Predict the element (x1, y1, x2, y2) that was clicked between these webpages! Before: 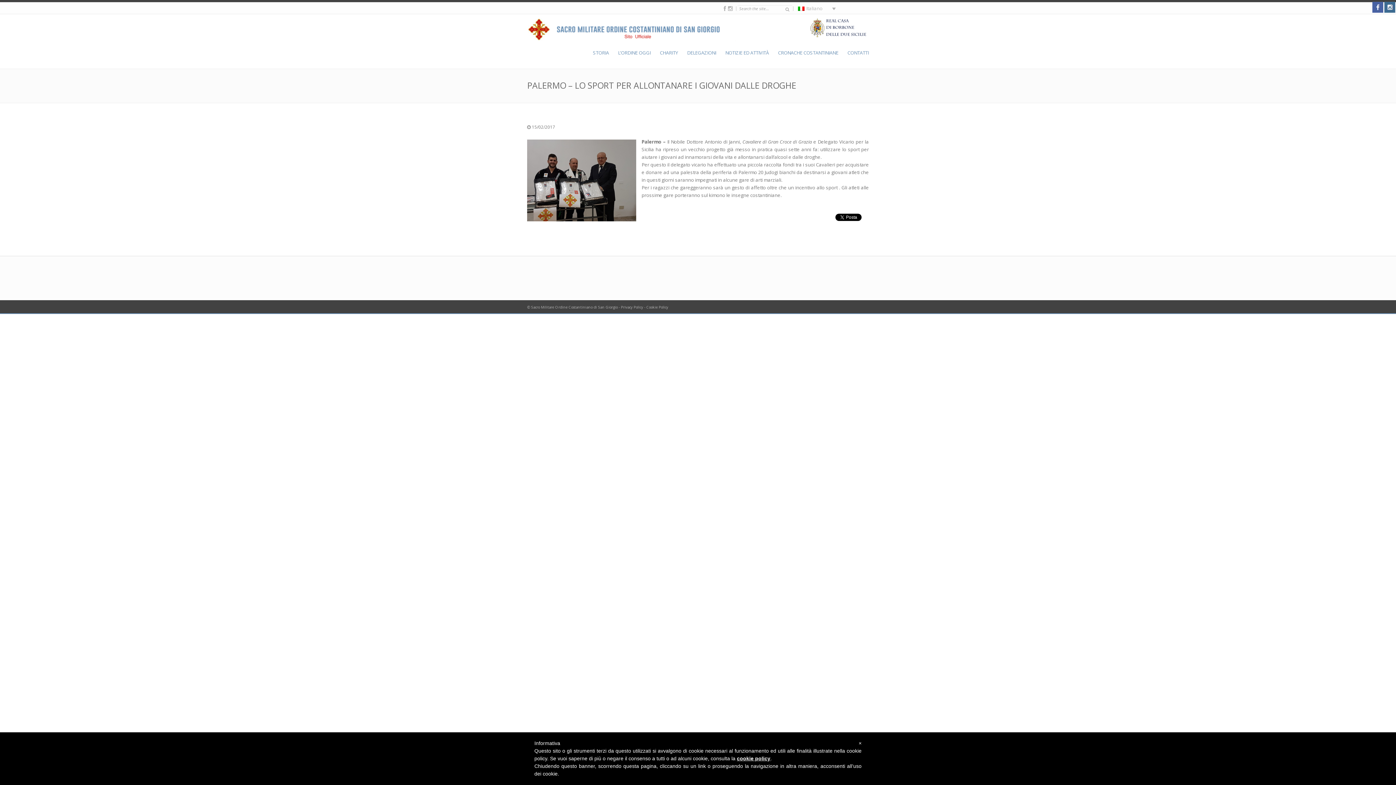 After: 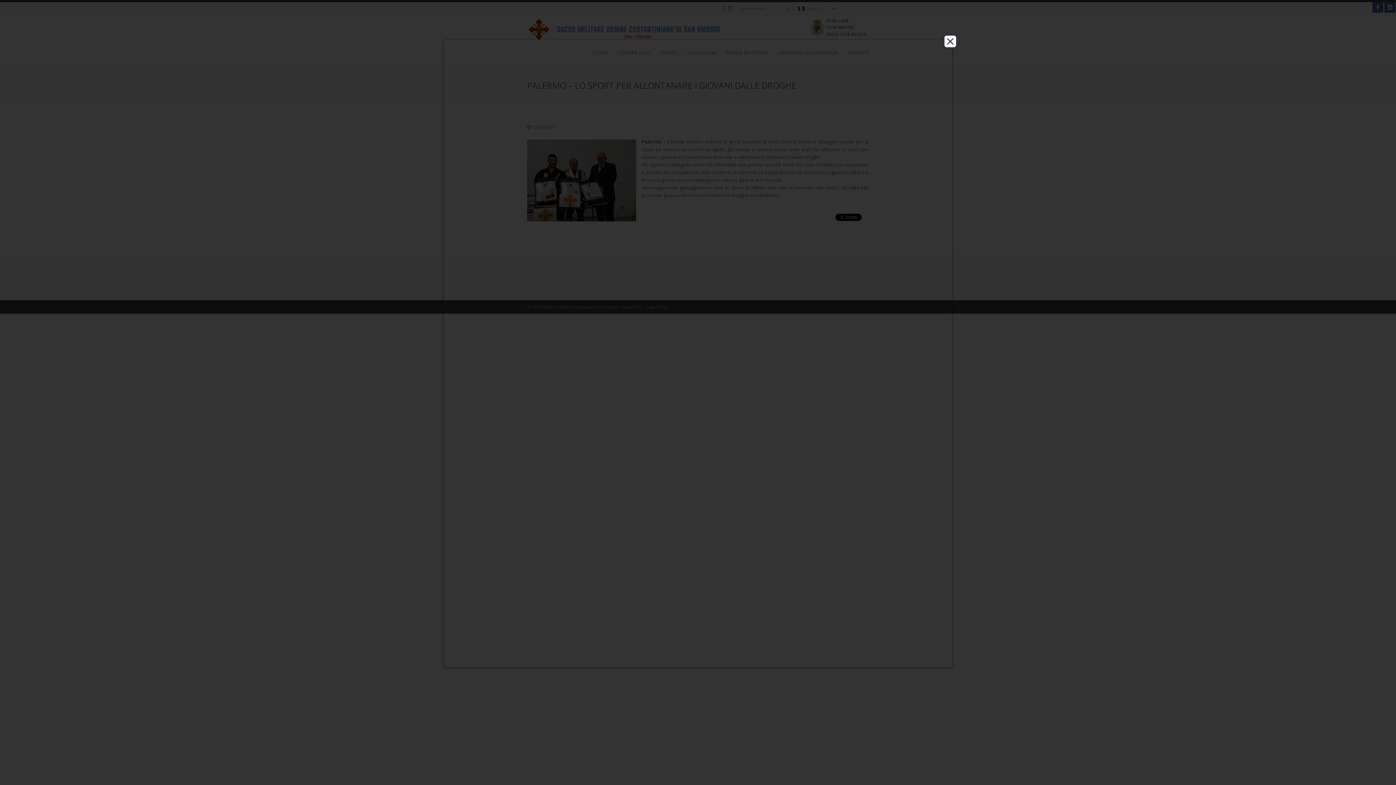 Action: label: Privacy Policy bbox: (621, 304, 643, 309)